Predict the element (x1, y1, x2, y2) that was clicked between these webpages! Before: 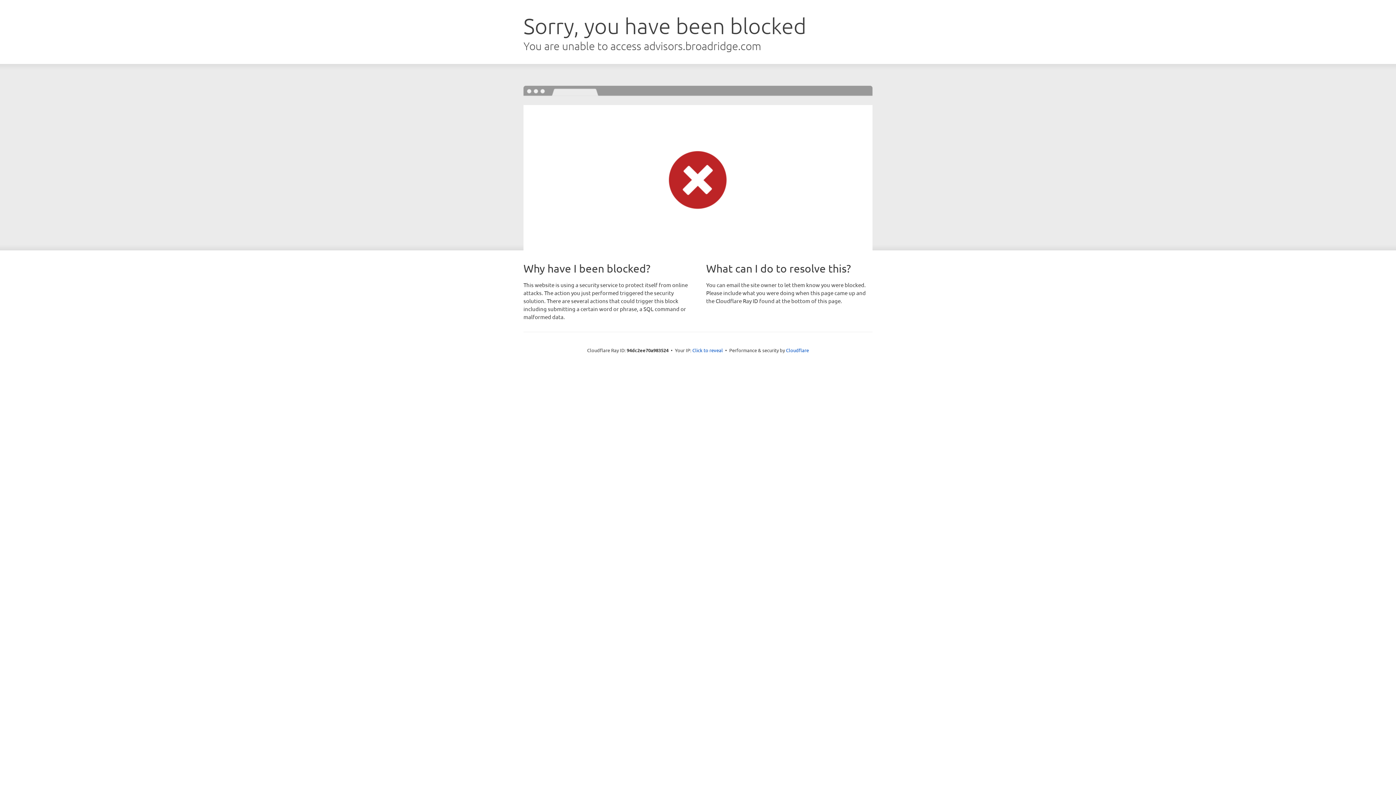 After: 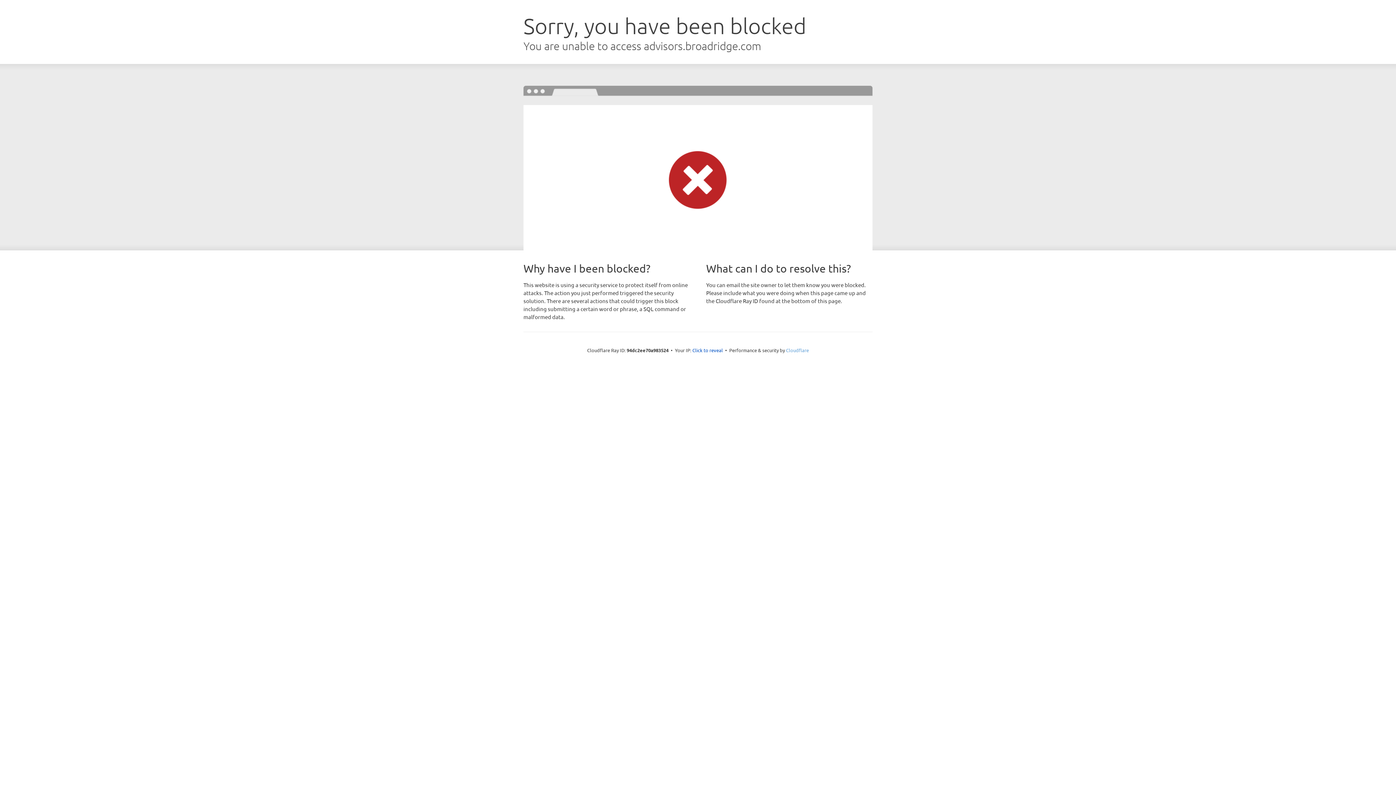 Action: label: Cloudflare bbox: (786, 347, 809, 353)